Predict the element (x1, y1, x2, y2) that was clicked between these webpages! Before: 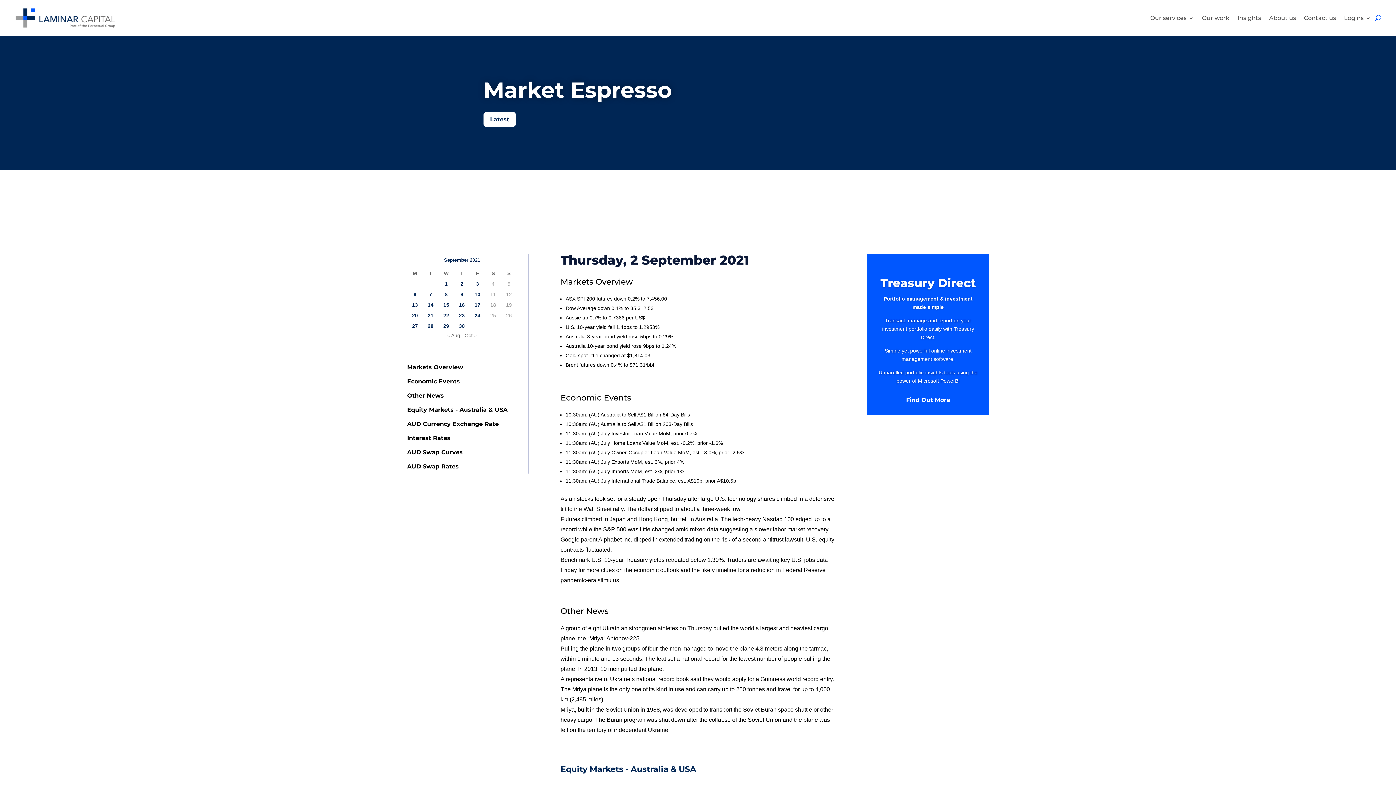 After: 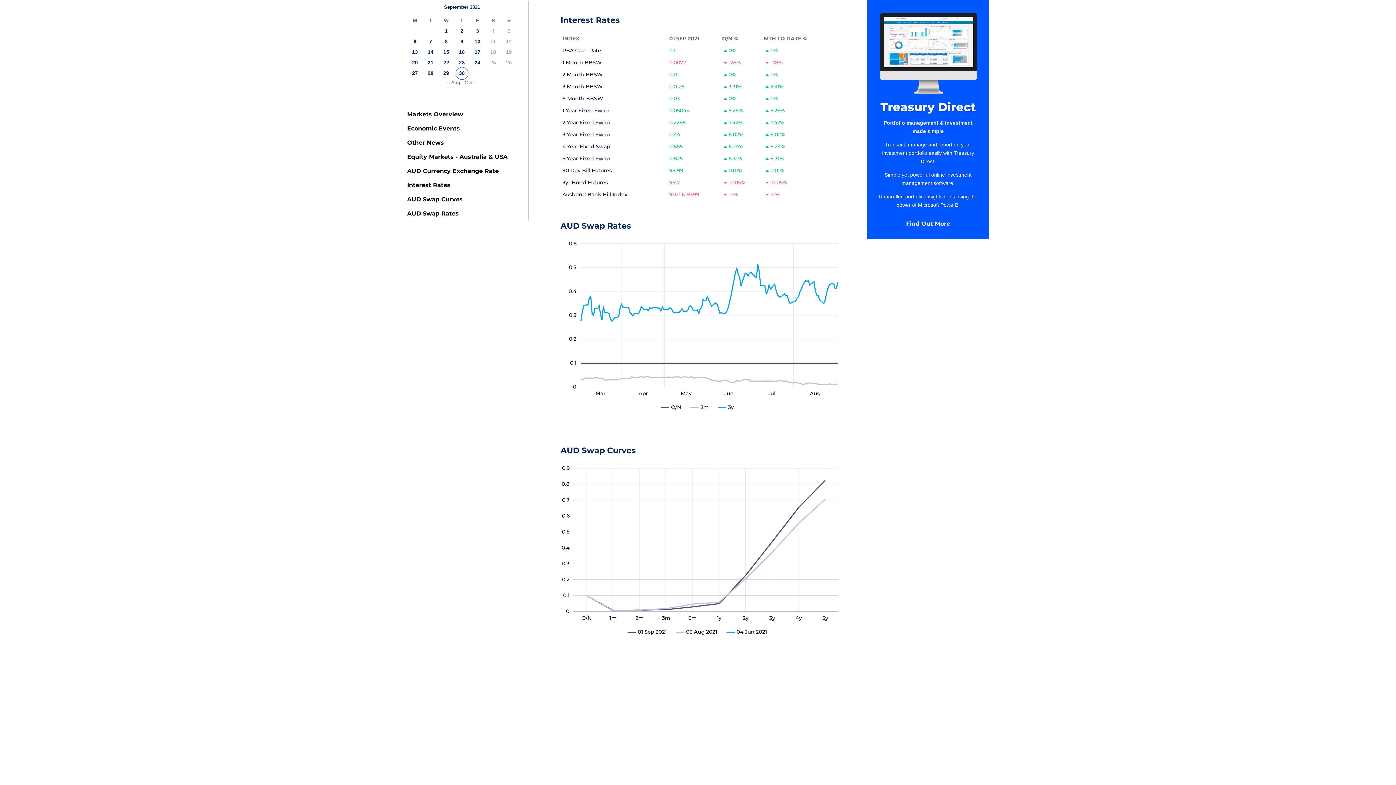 Action: bbox: (407, 431, 450, 445) label: Interest Rates